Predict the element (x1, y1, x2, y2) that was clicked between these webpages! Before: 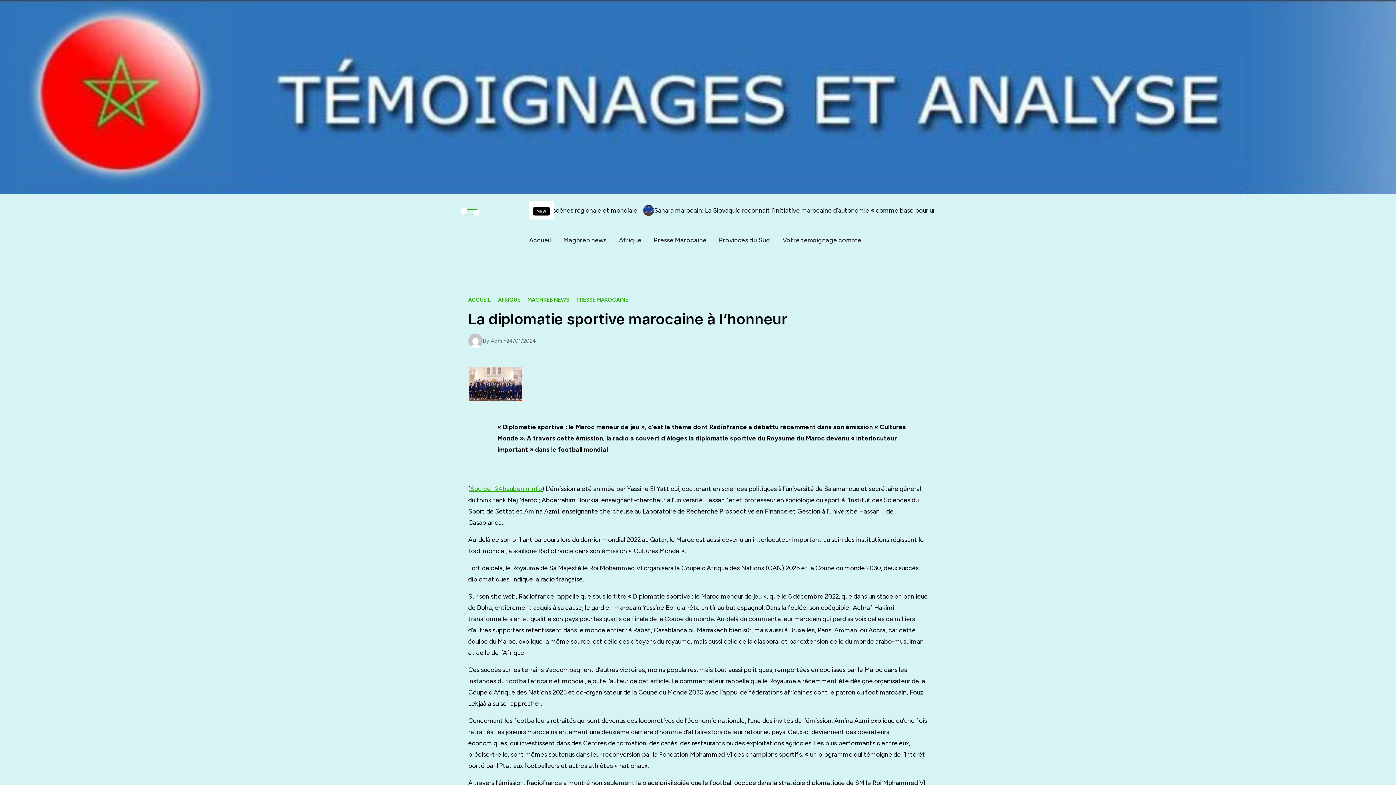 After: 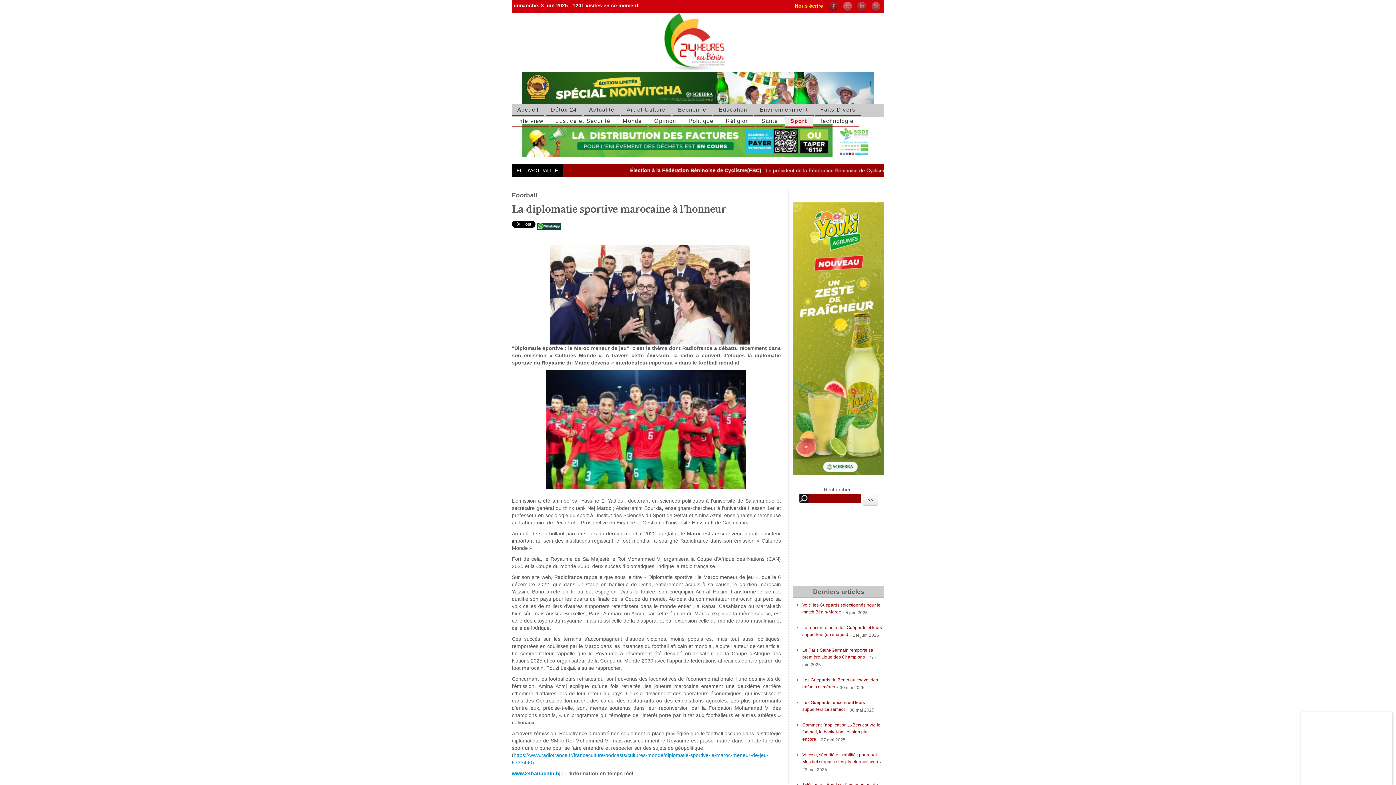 Action: label: Source : 24haubenin.info bbox: (470, 483, 542, 494)